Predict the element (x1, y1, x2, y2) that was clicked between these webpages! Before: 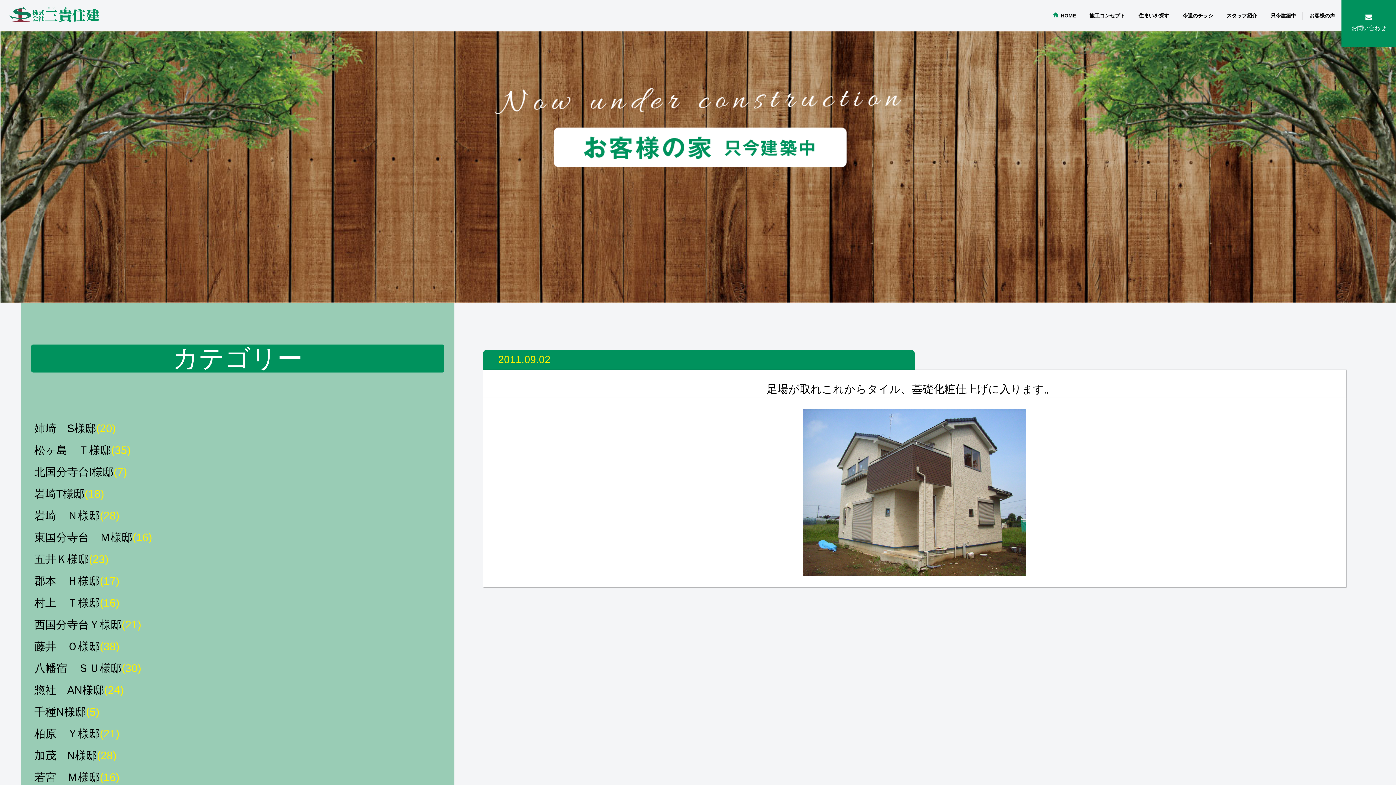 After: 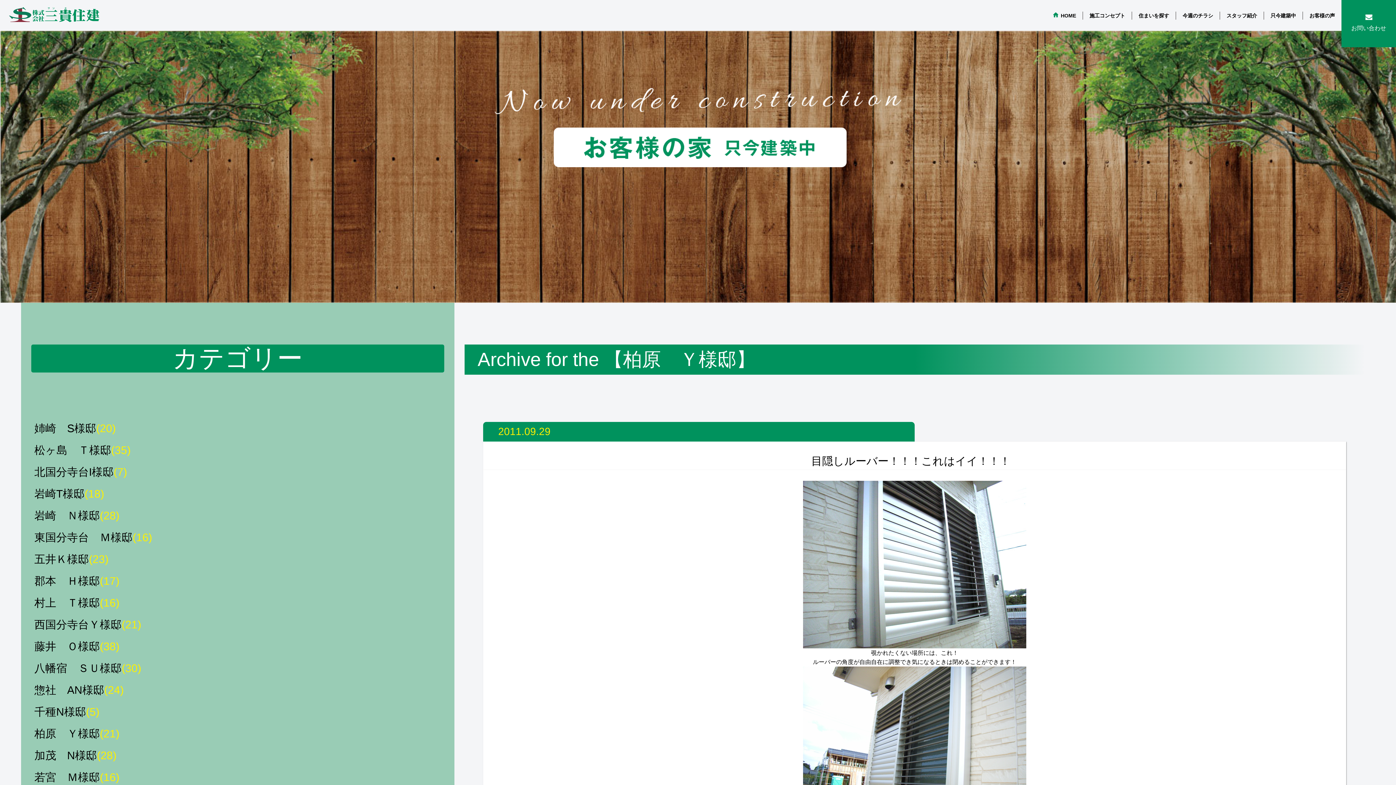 Action: bbox: (34, 725, 440, 742) label: 柏原　Ｙ様邸(21)